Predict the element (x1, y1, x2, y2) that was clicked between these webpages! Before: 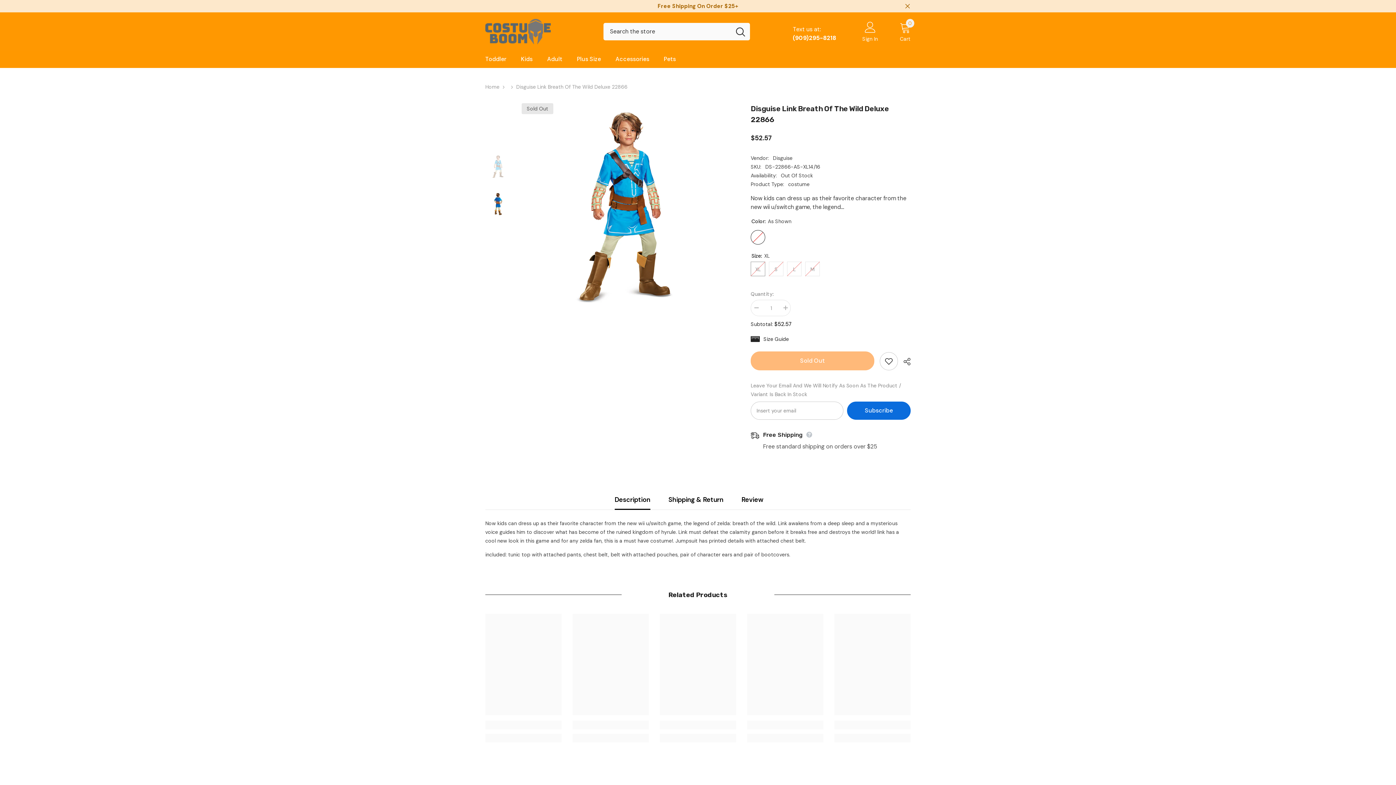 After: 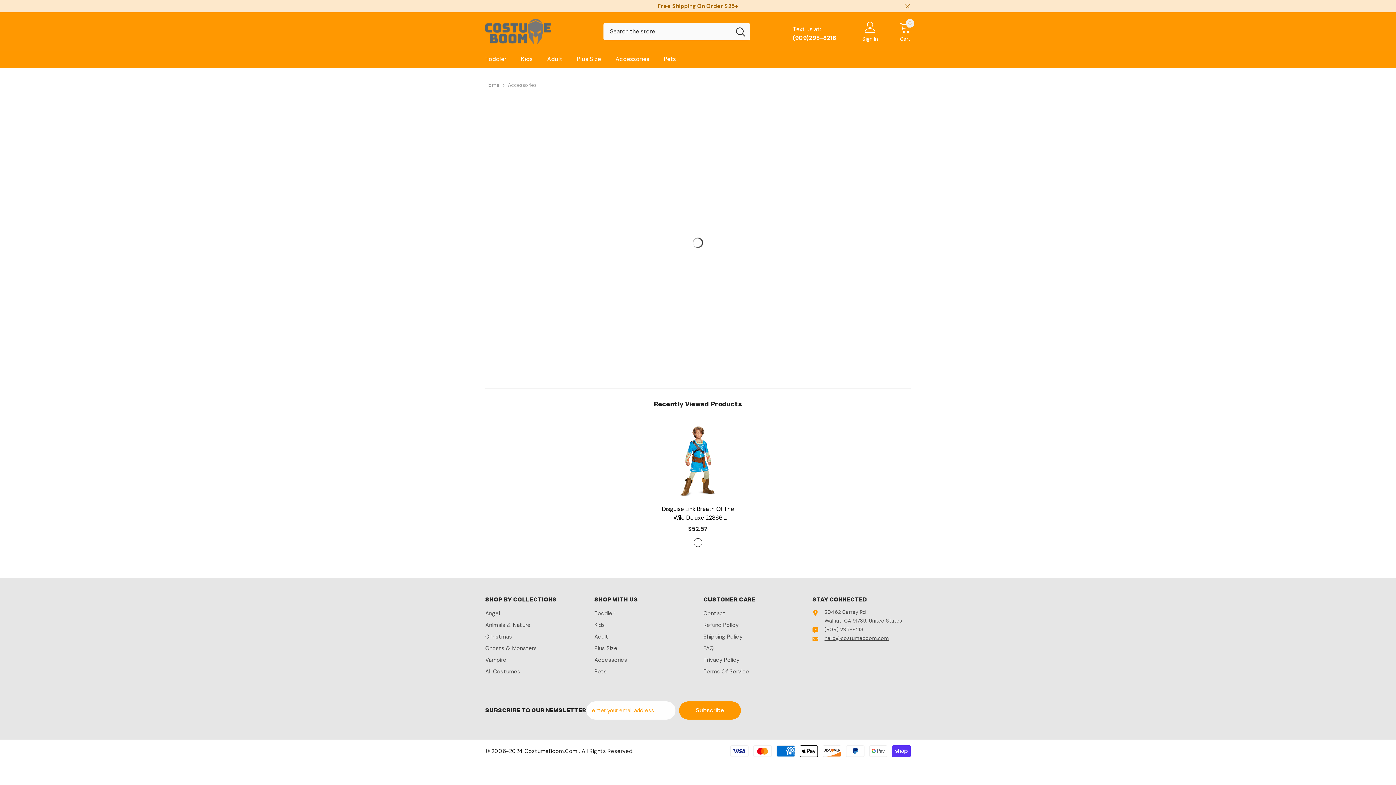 Action: bbox: (608, 54, 656, 68) label: Accessories